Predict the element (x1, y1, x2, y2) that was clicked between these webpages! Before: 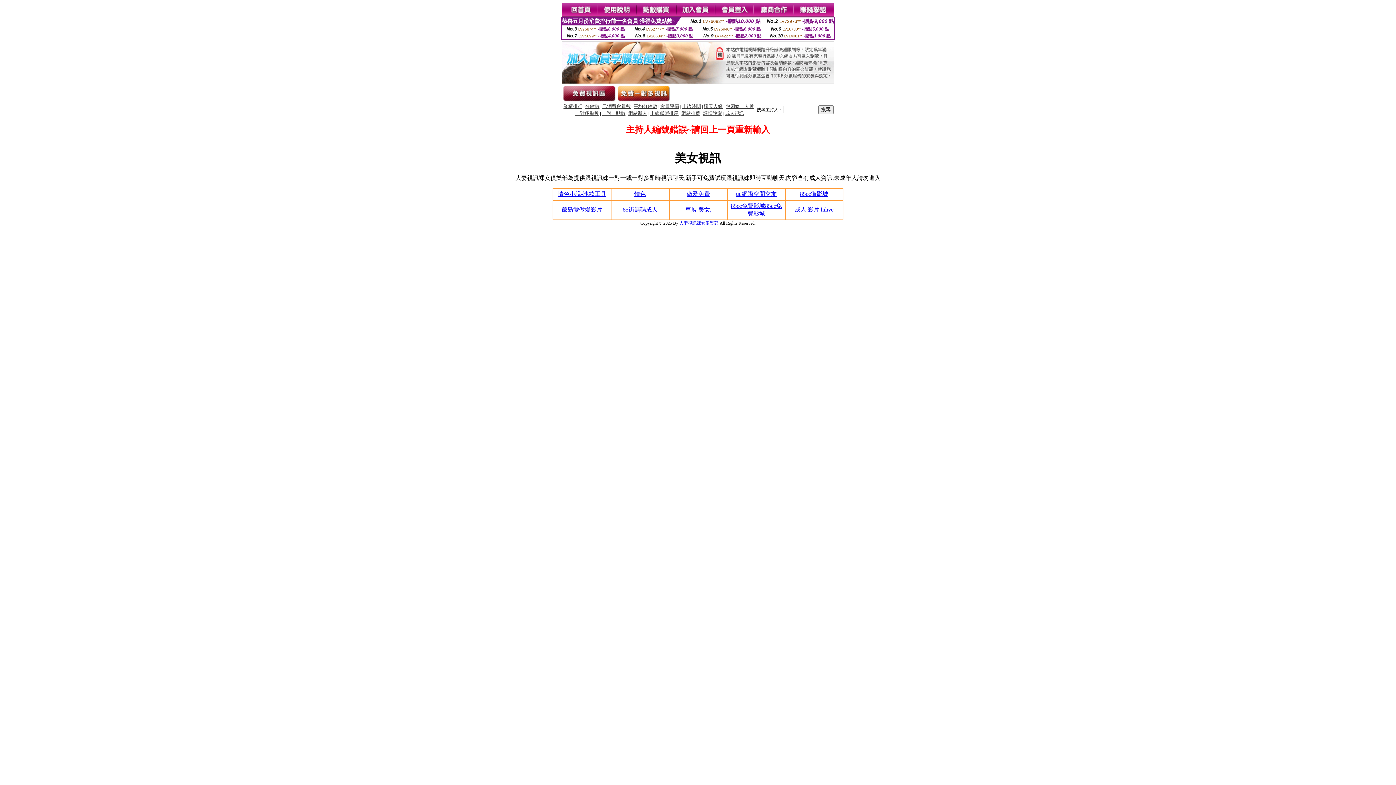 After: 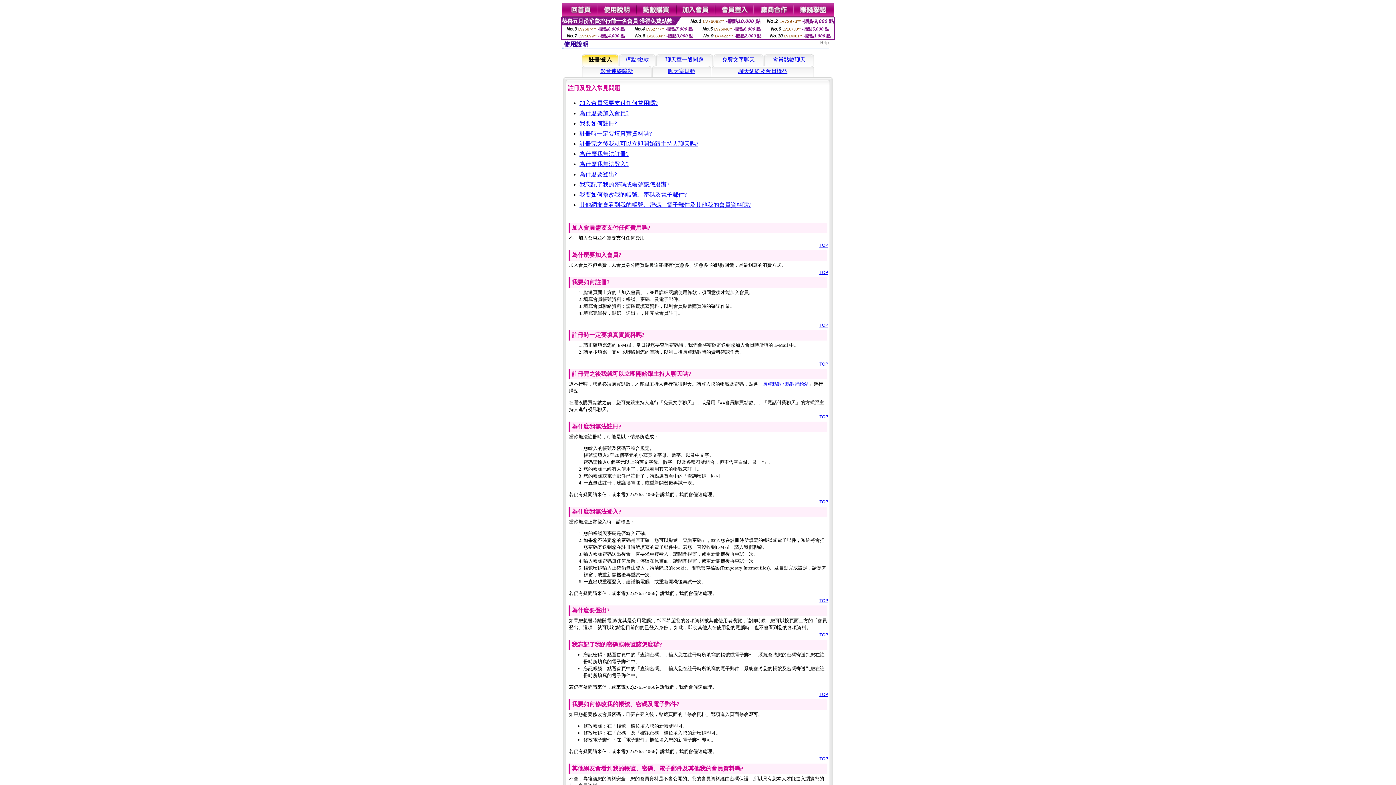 Action: bbox: (598, 12, 636, 18)